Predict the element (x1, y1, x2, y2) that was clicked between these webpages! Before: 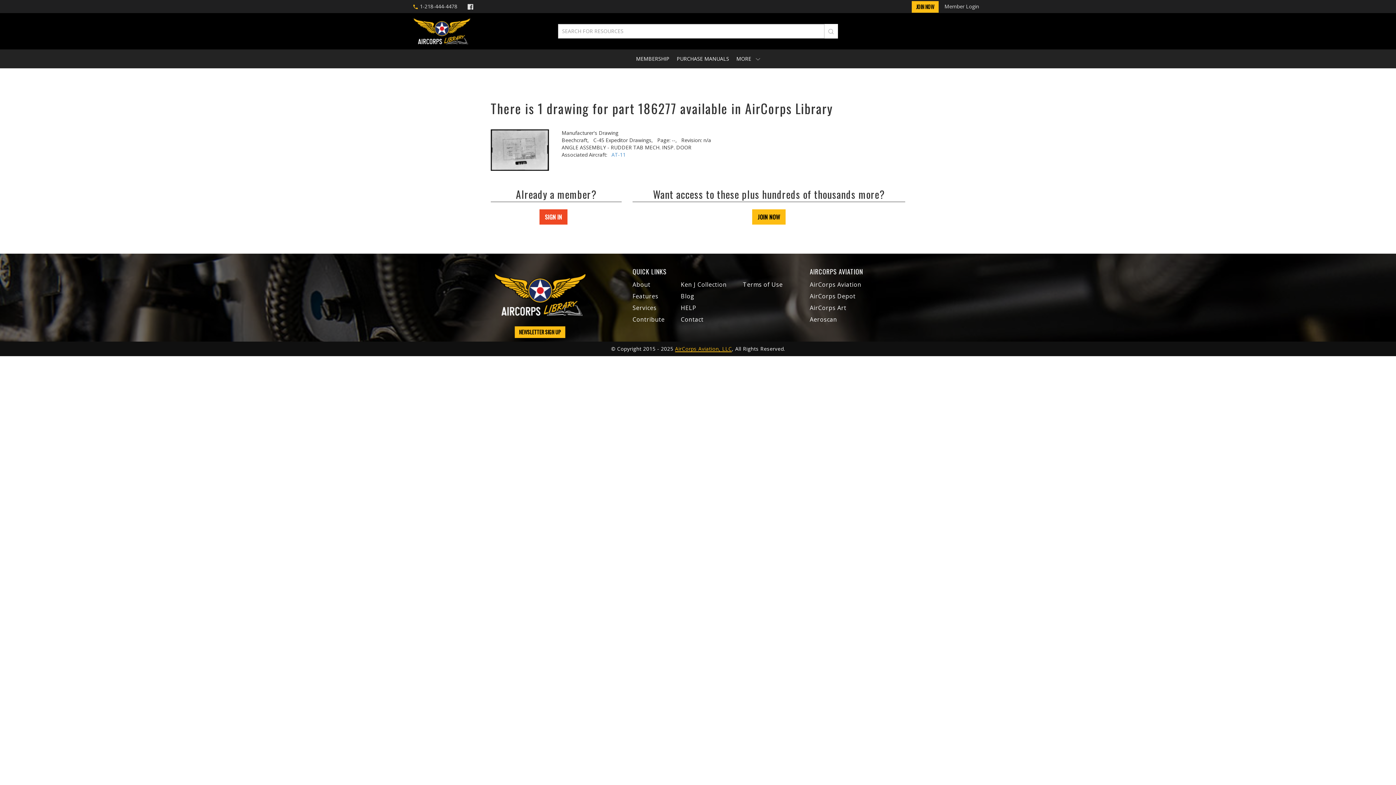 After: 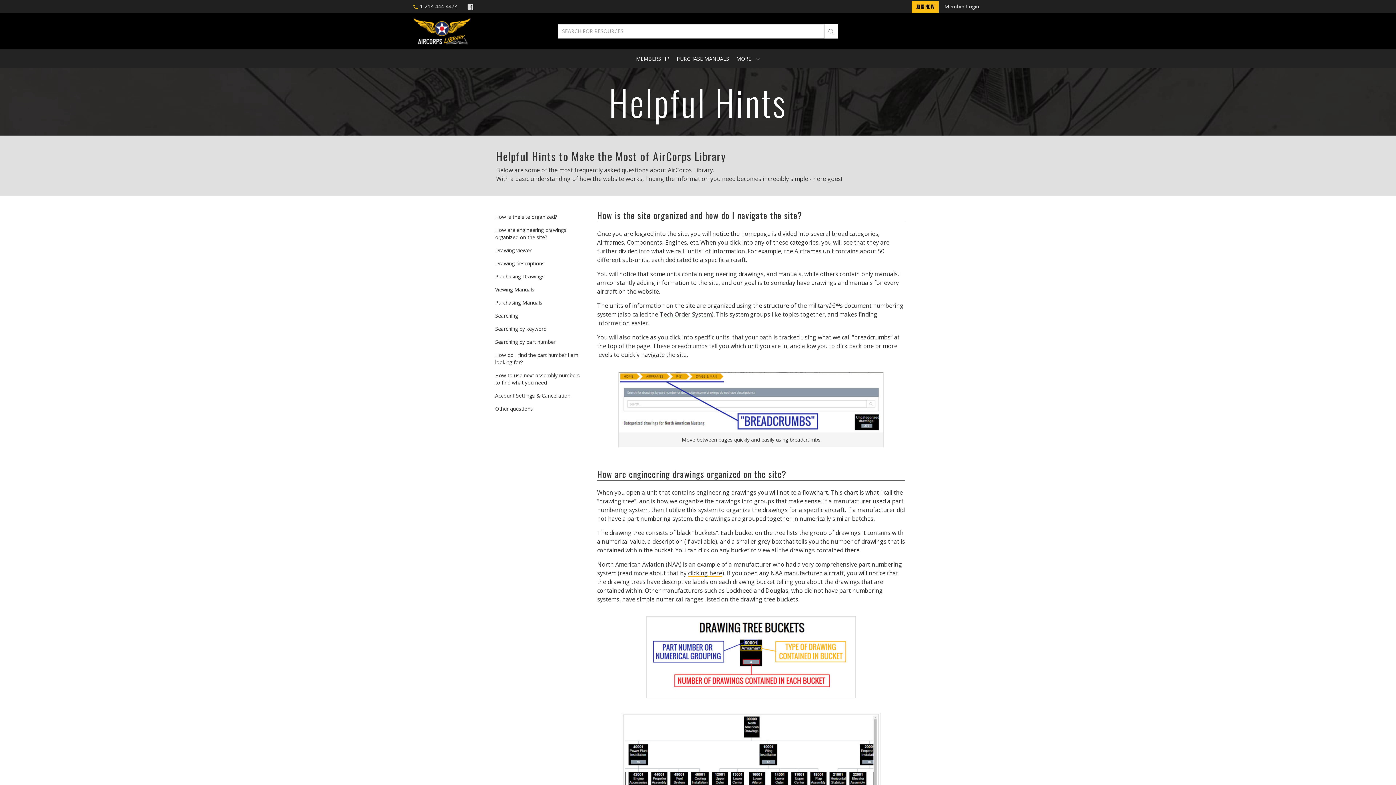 Action: label: HELP bbox: (681, 304, 696, 312)